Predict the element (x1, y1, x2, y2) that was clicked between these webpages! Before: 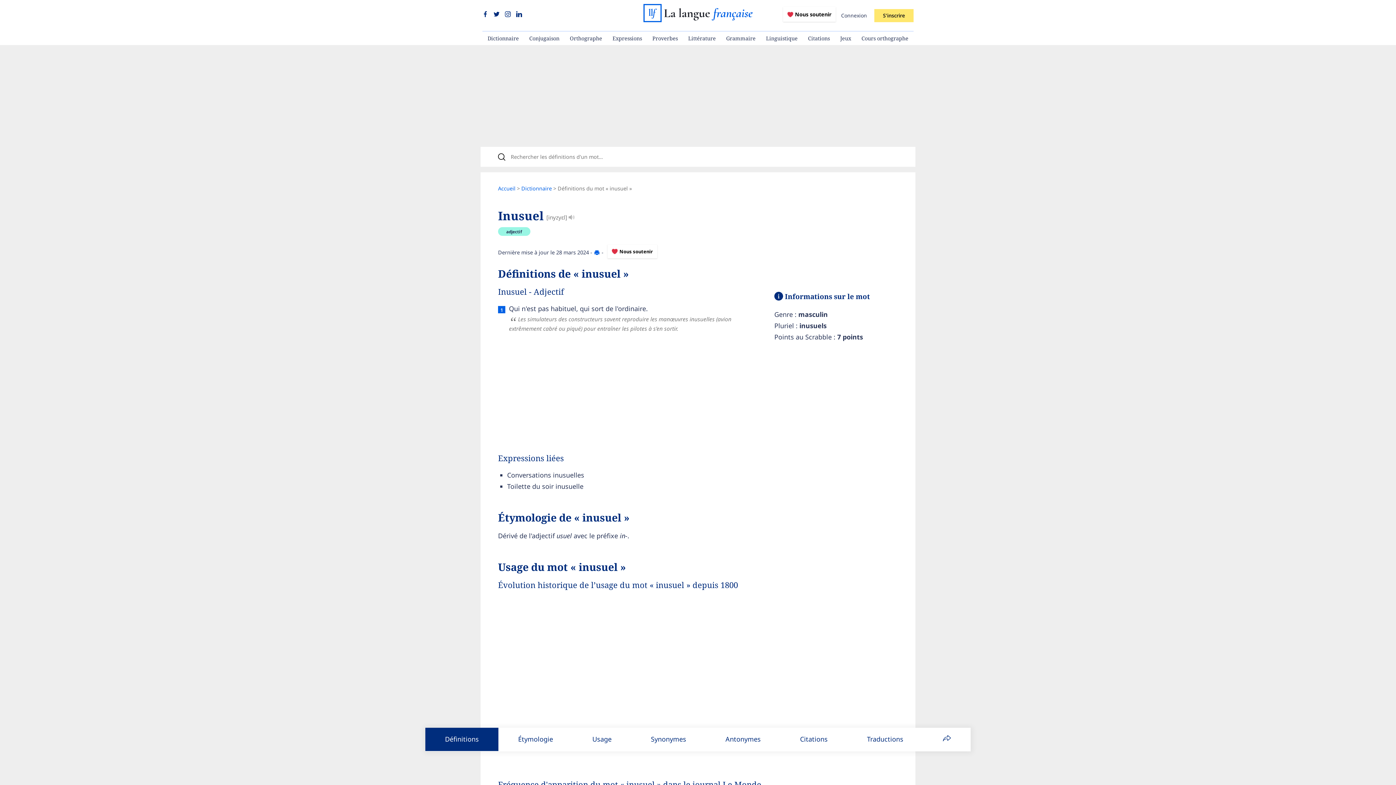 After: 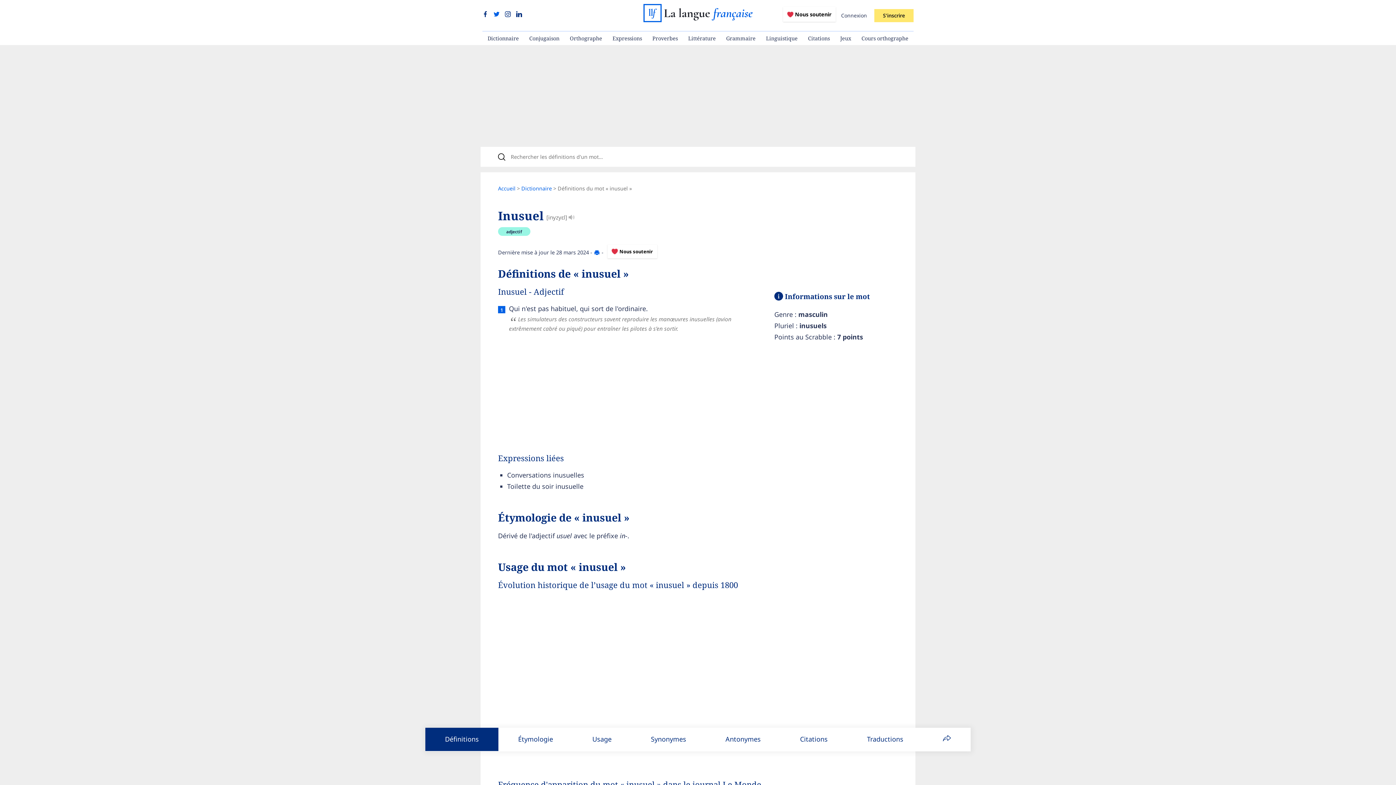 Action: label:   bbox: (493, 10, 501, 18)